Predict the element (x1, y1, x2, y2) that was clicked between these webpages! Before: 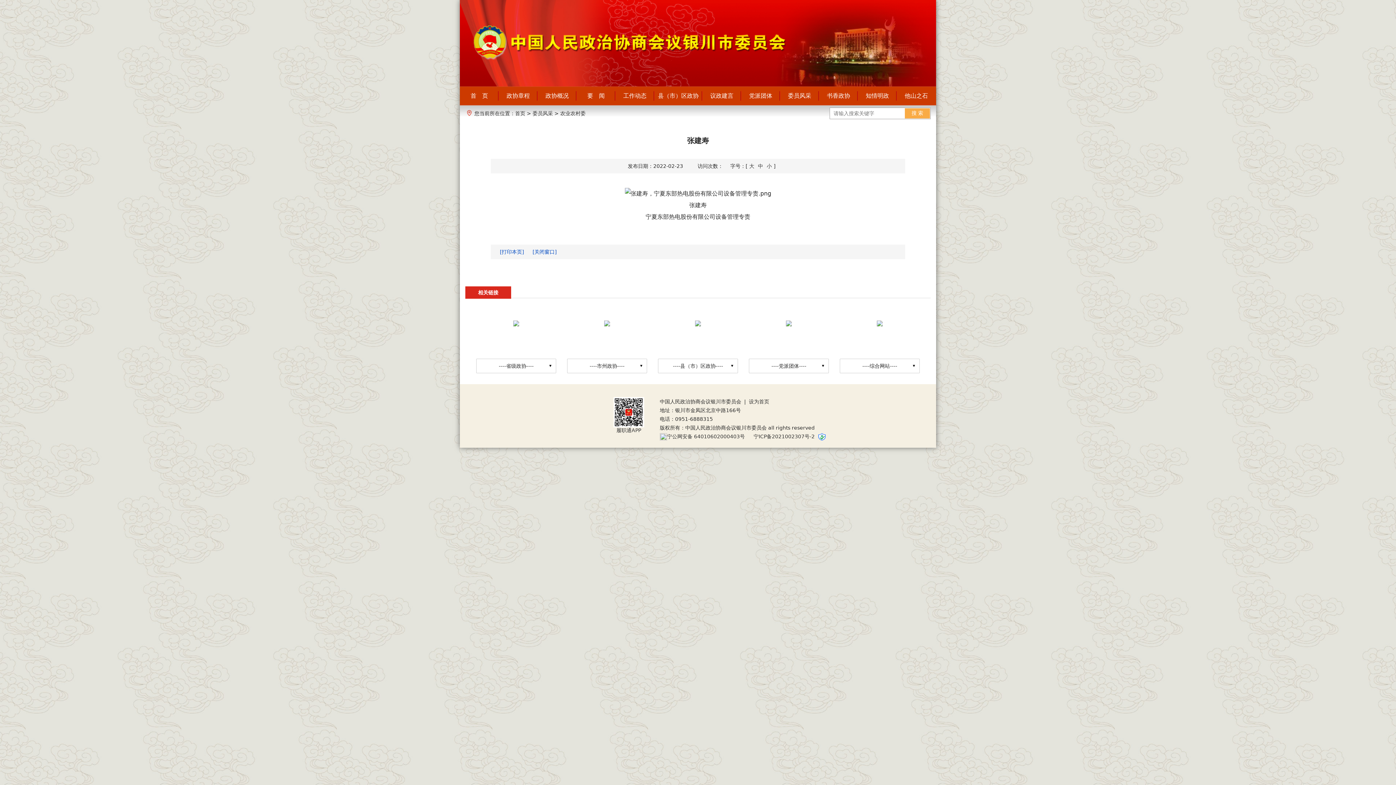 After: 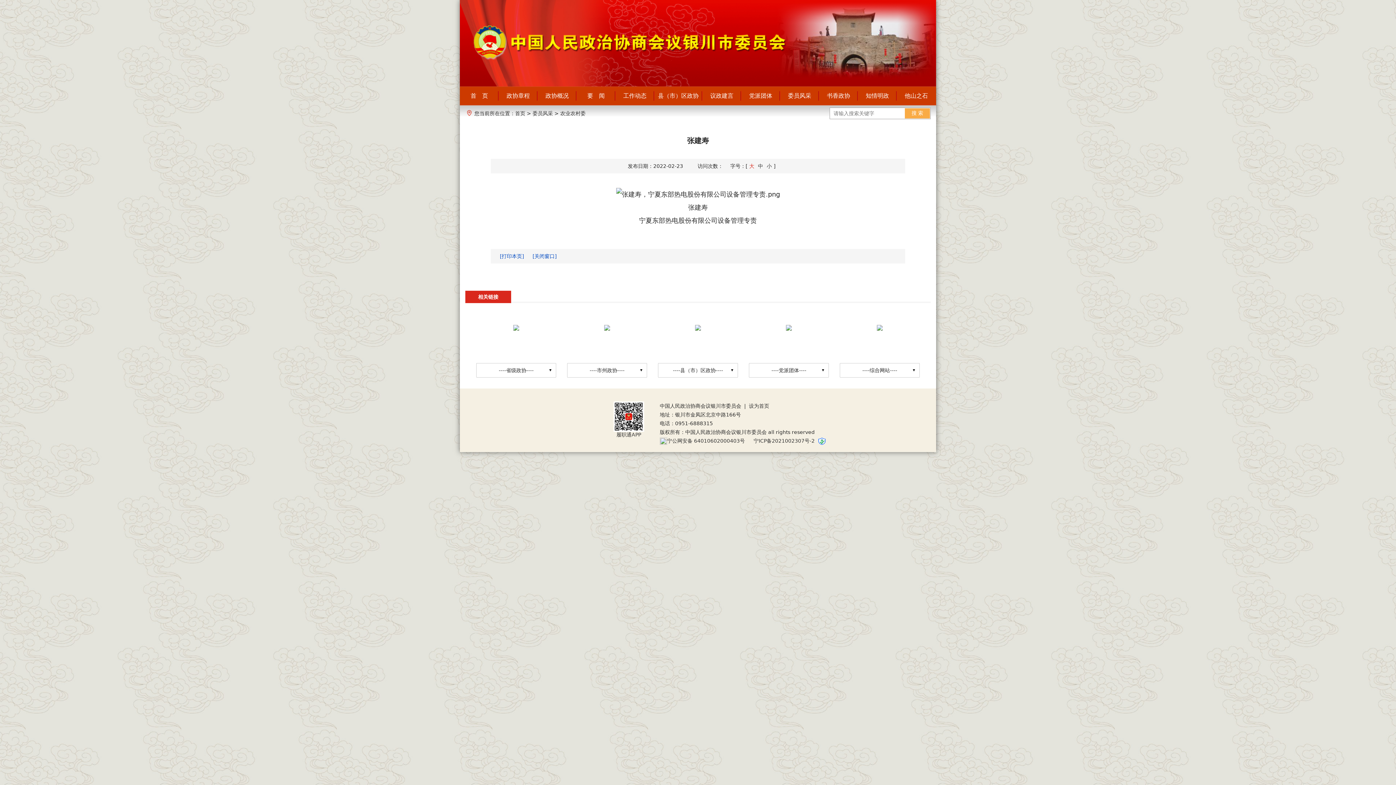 Action: label: 大 bbox: (747, 163, 756, 169)